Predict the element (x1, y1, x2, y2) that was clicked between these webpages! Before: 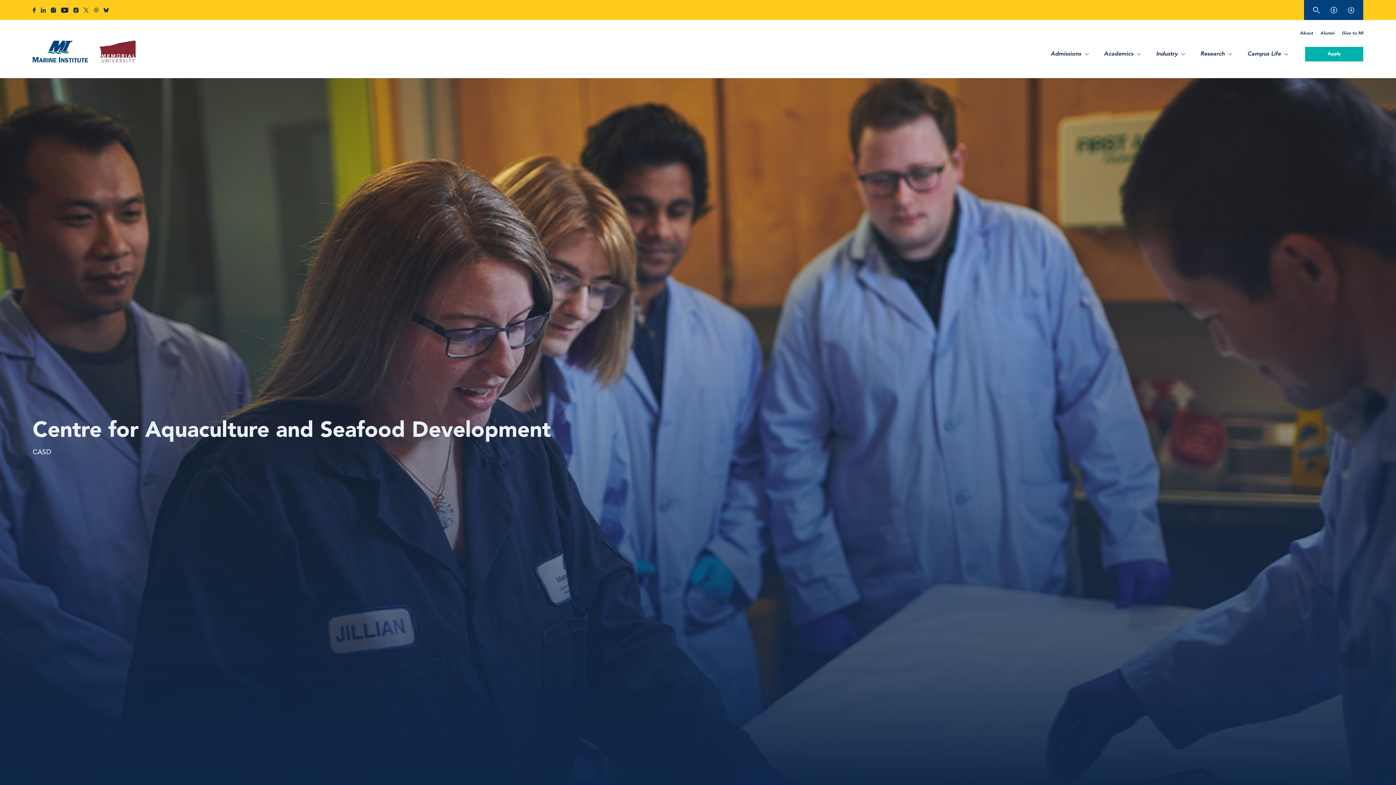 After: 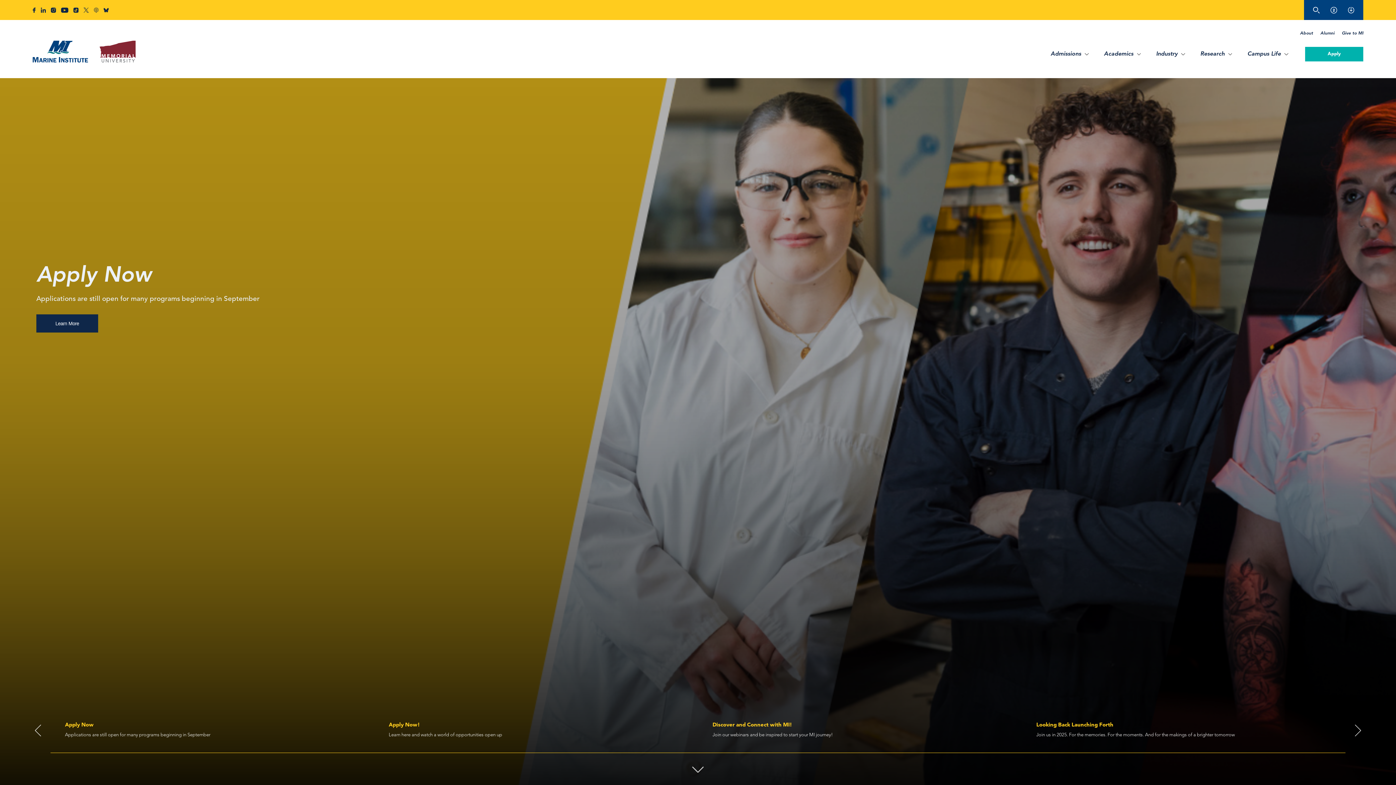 Action: bbox: (32, 40, 87, 64) label: Marine Institute Link